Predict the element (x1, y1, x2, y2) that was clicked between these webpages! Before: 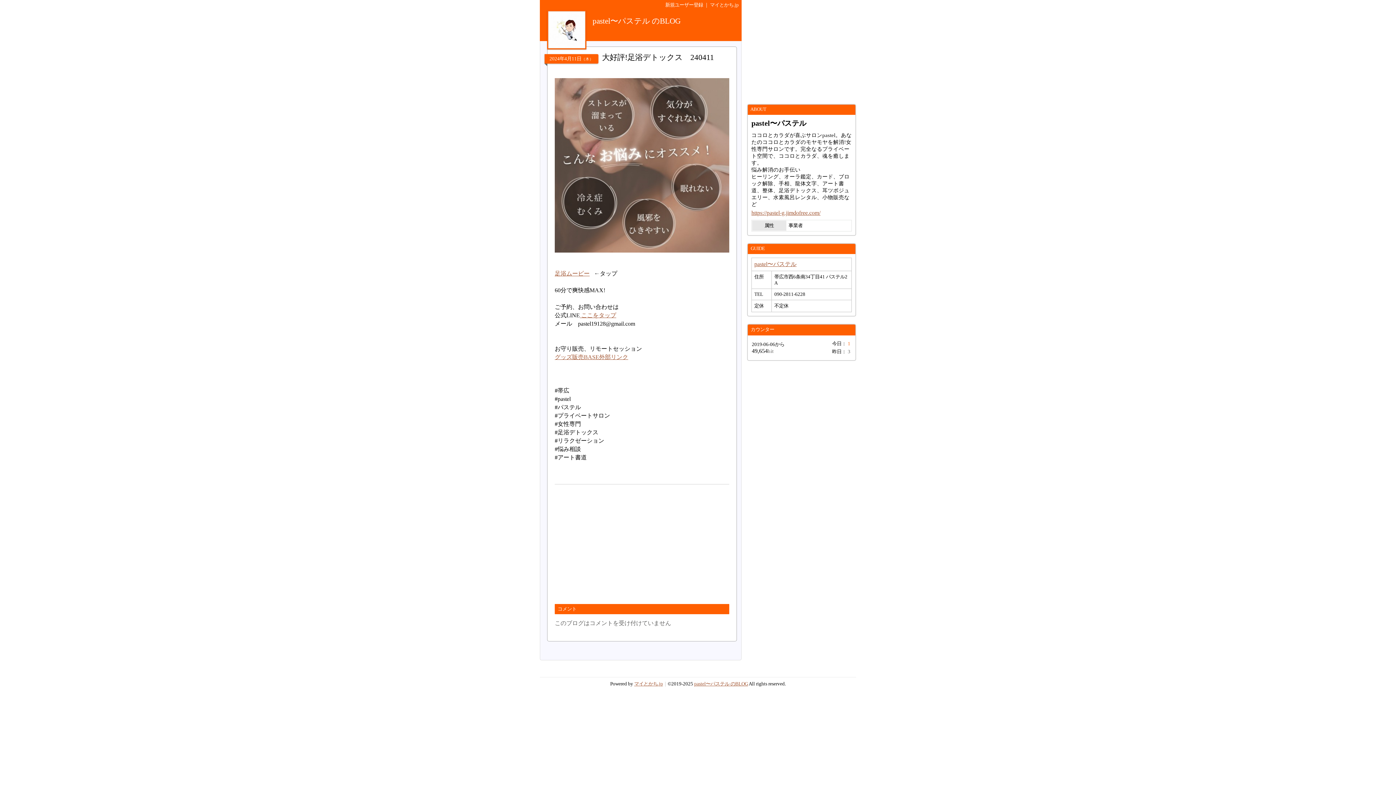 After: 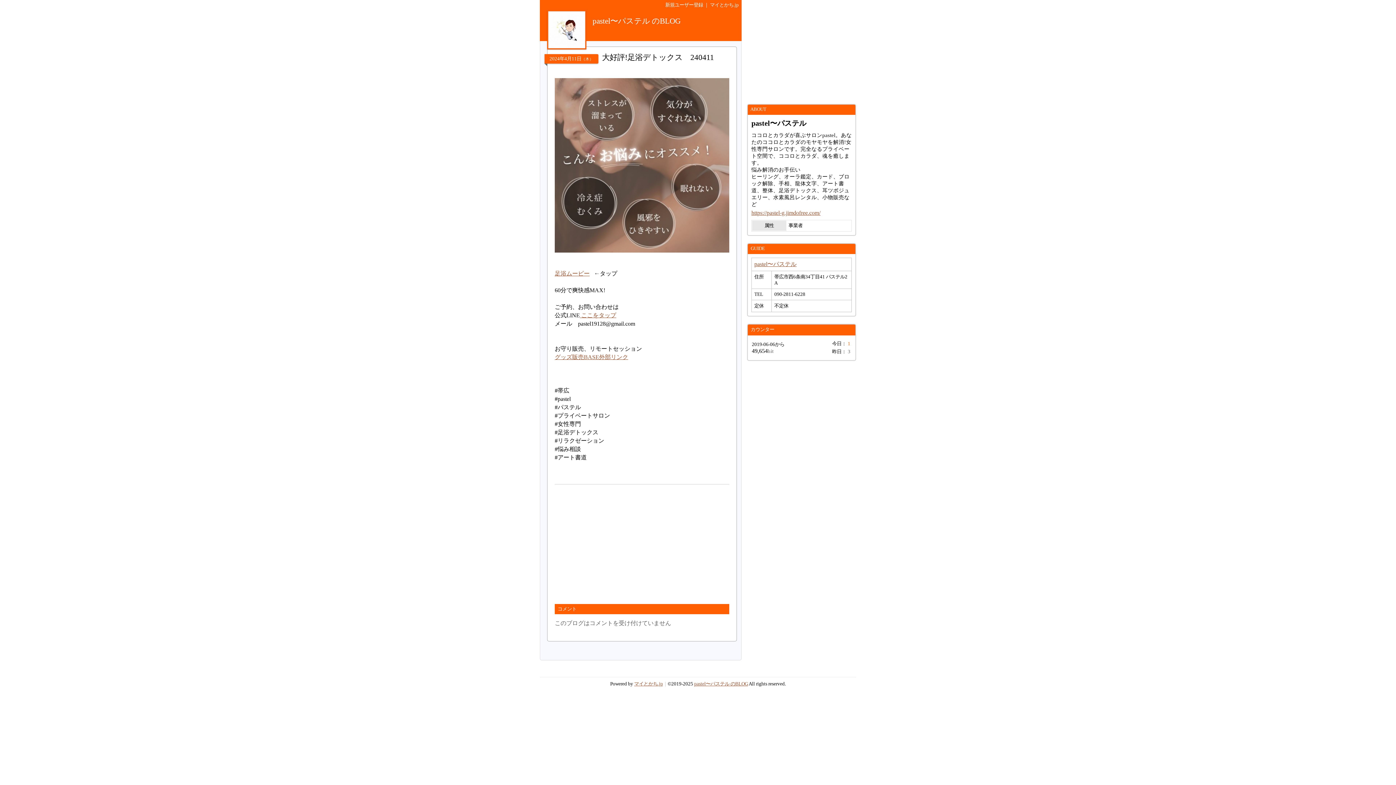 Action: bbox: (554, 270, 589, 276) label: 足浴ムービー